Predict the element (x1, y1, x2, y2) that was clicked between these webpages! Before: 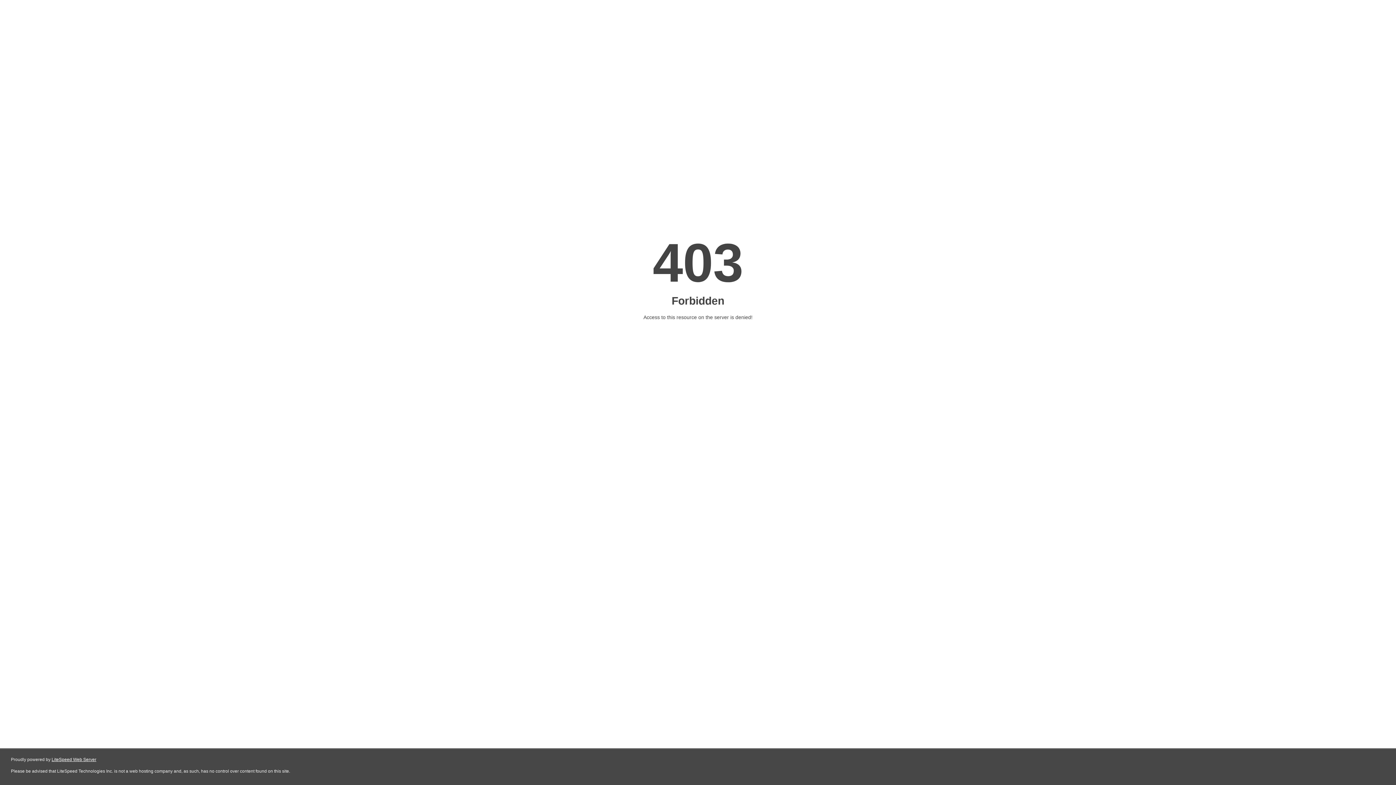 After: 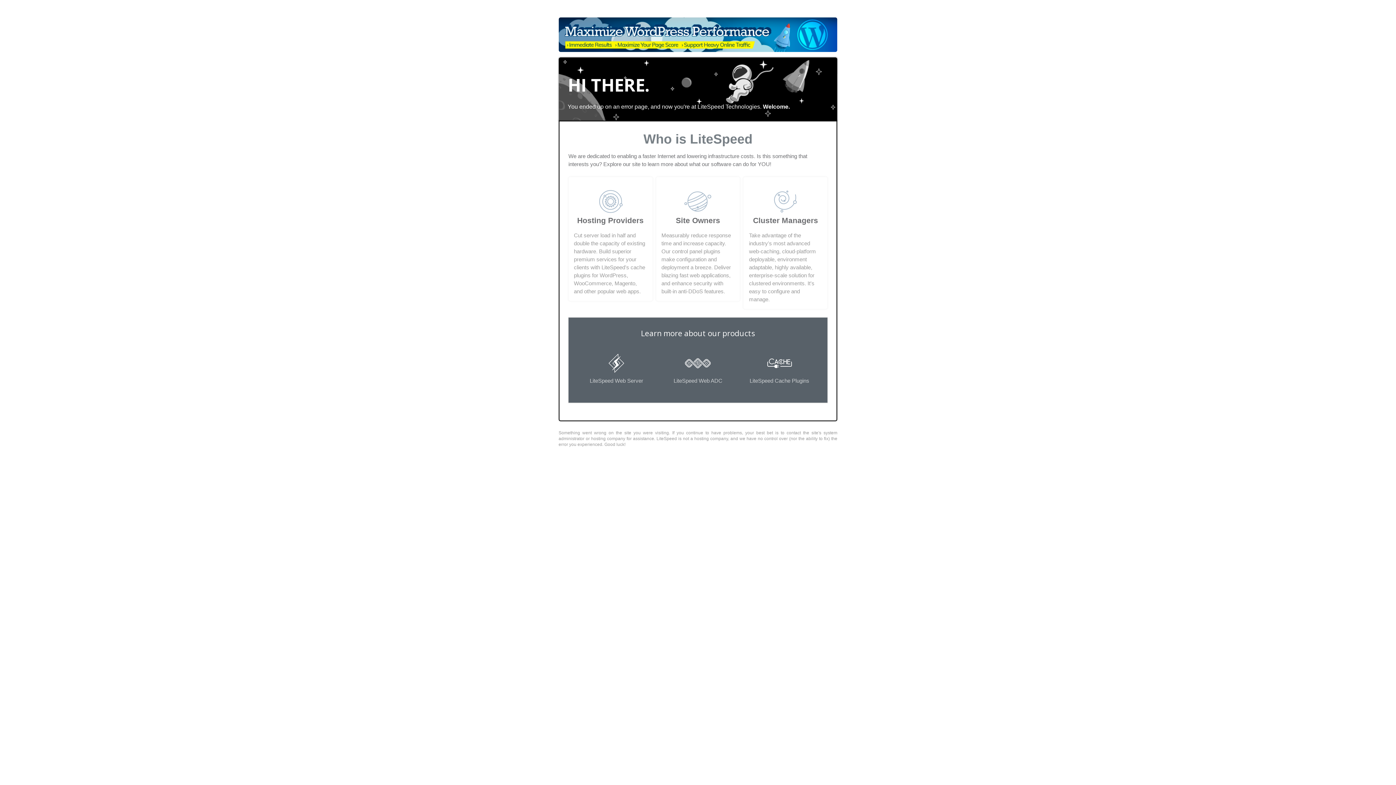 Action: label: LiteSpeed Web Server bbox: (51, 757, 96, 762)